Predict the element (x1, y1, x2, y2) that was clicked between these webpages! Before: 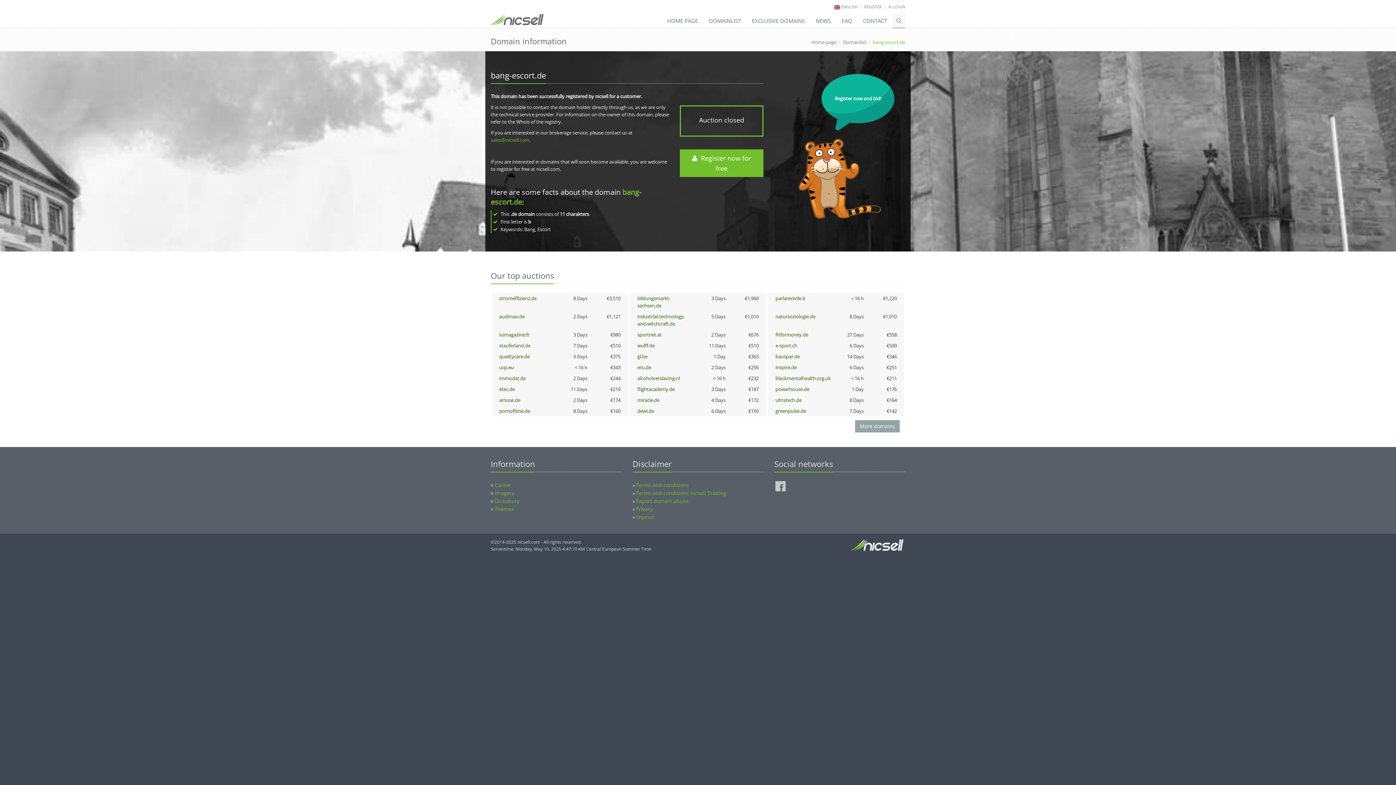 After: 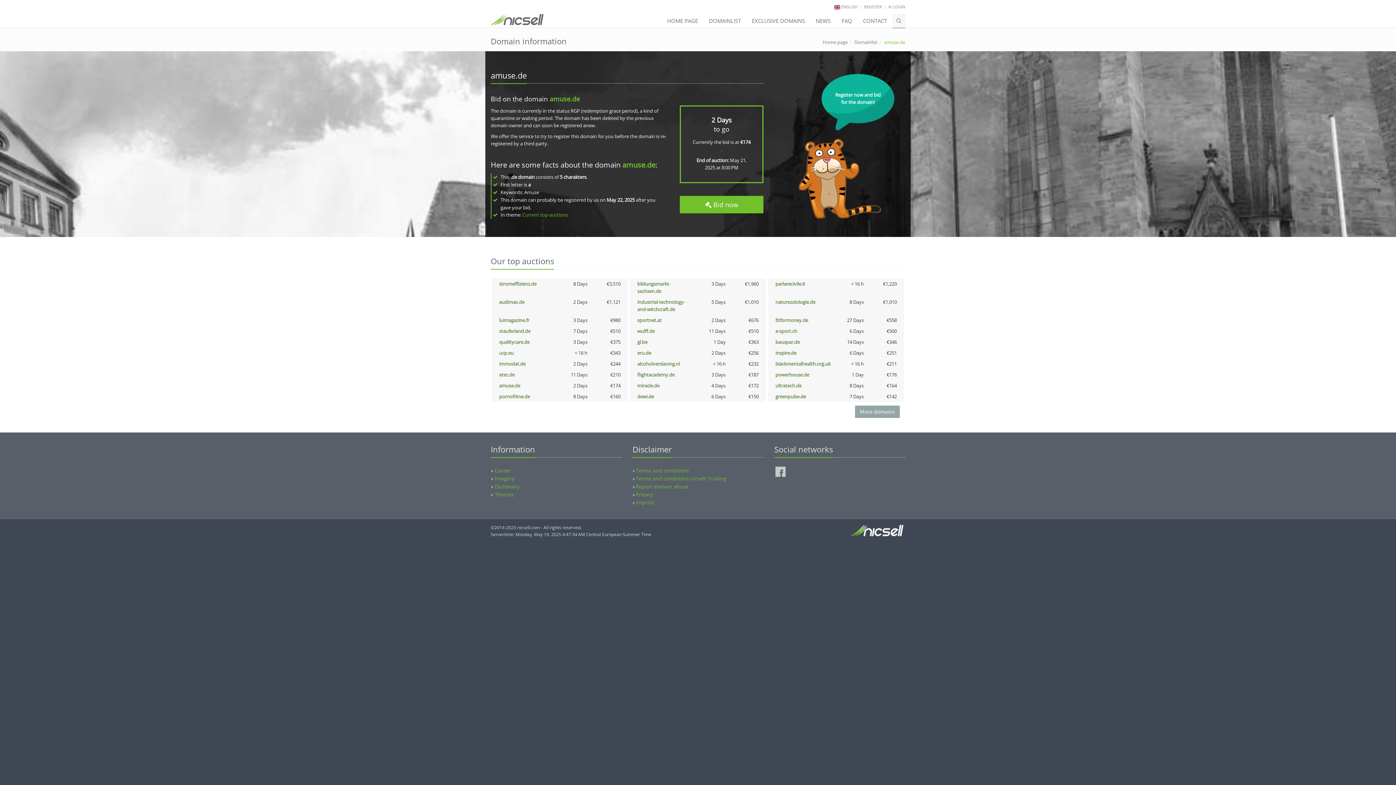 Action: bbox: (499, 397, 520, 403) label: amuse.de